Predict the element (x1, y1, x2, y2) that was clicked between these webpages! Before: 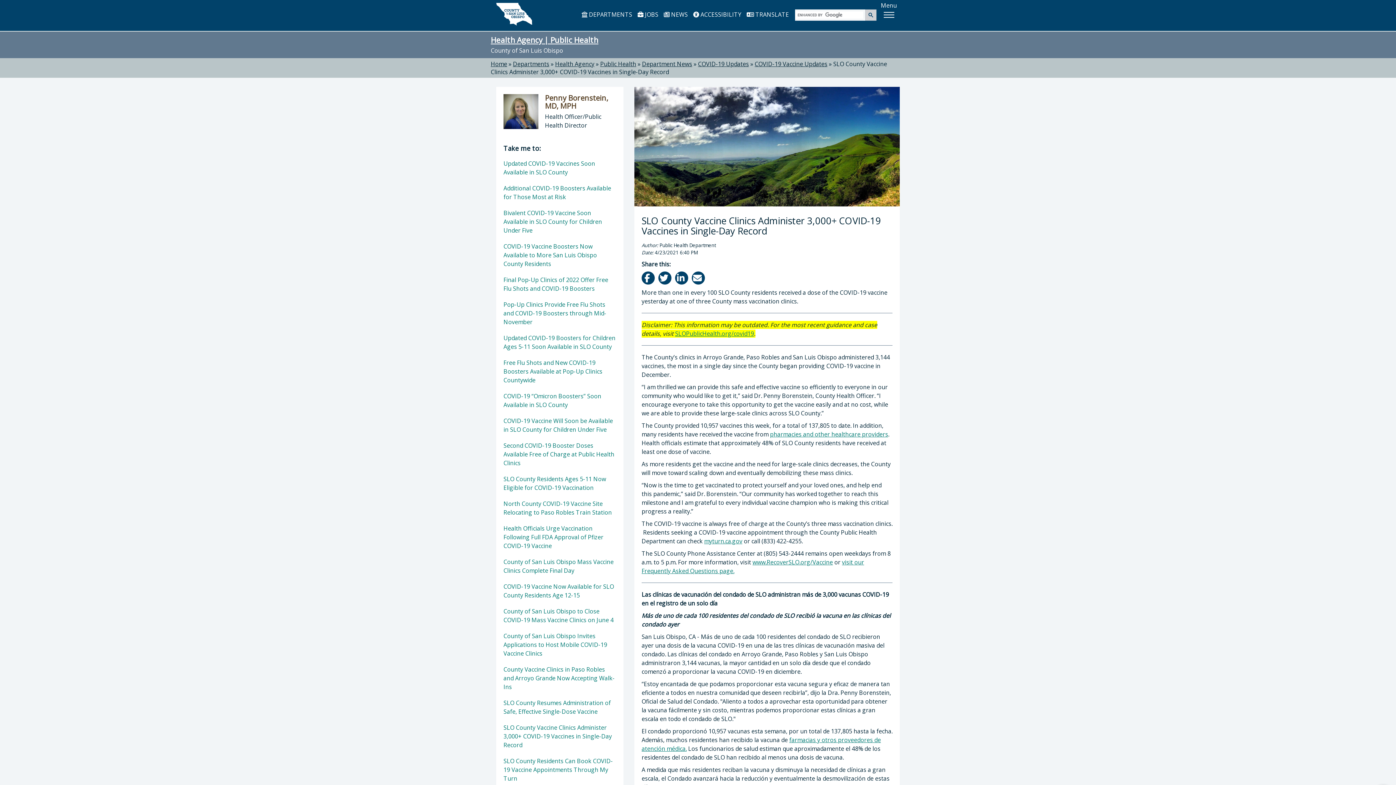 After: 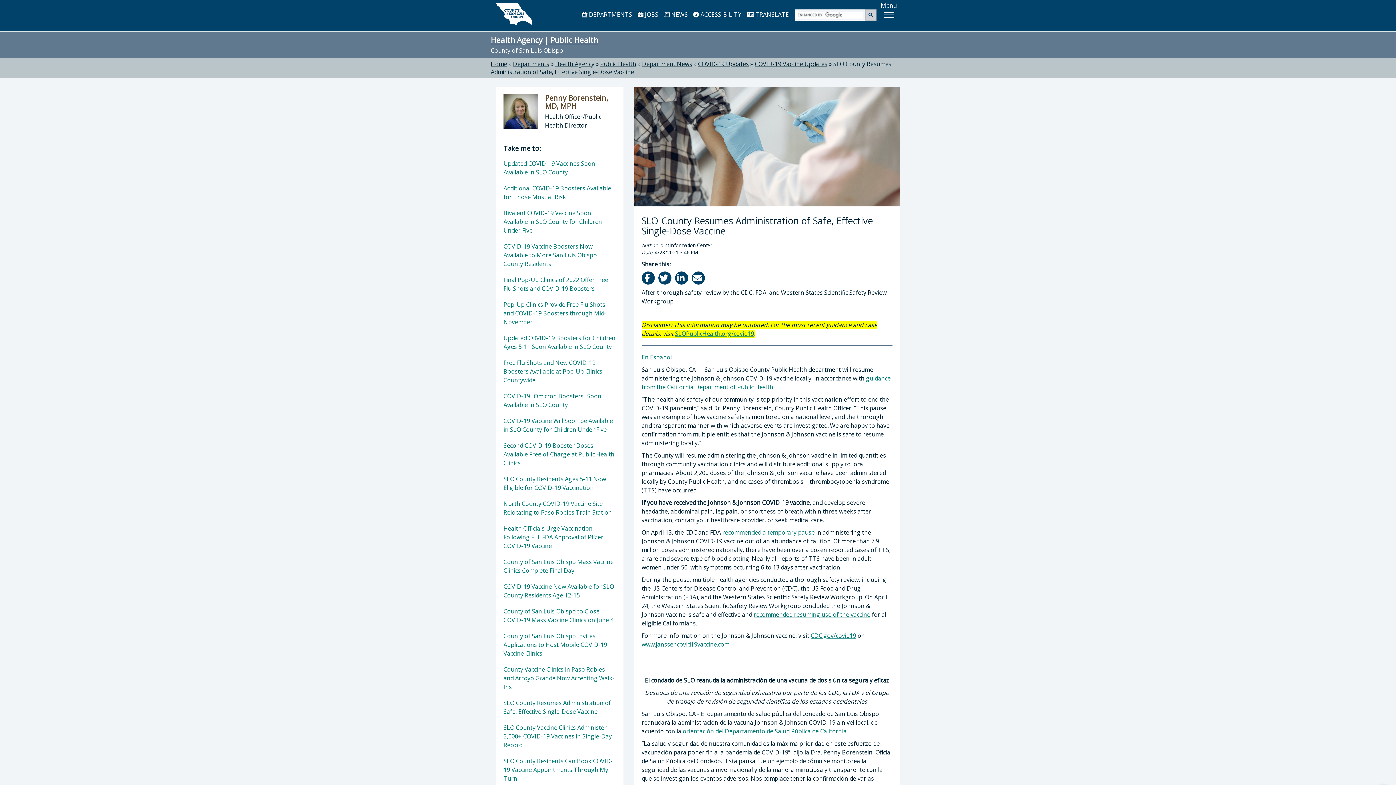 Action: bbox: (496, 695, 623, 720) label: SLO County Resumes Administration of Safe, Effective Single-Dose Vaccine